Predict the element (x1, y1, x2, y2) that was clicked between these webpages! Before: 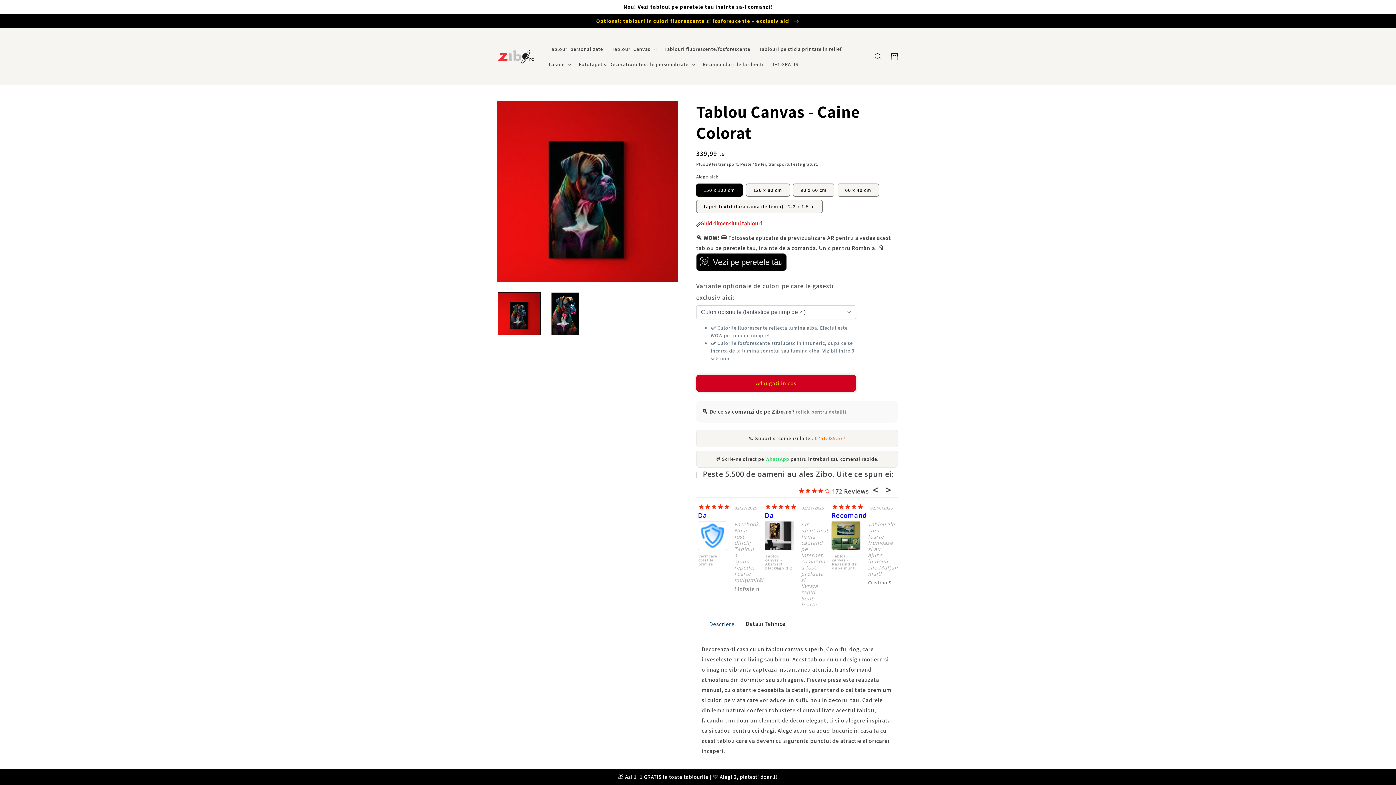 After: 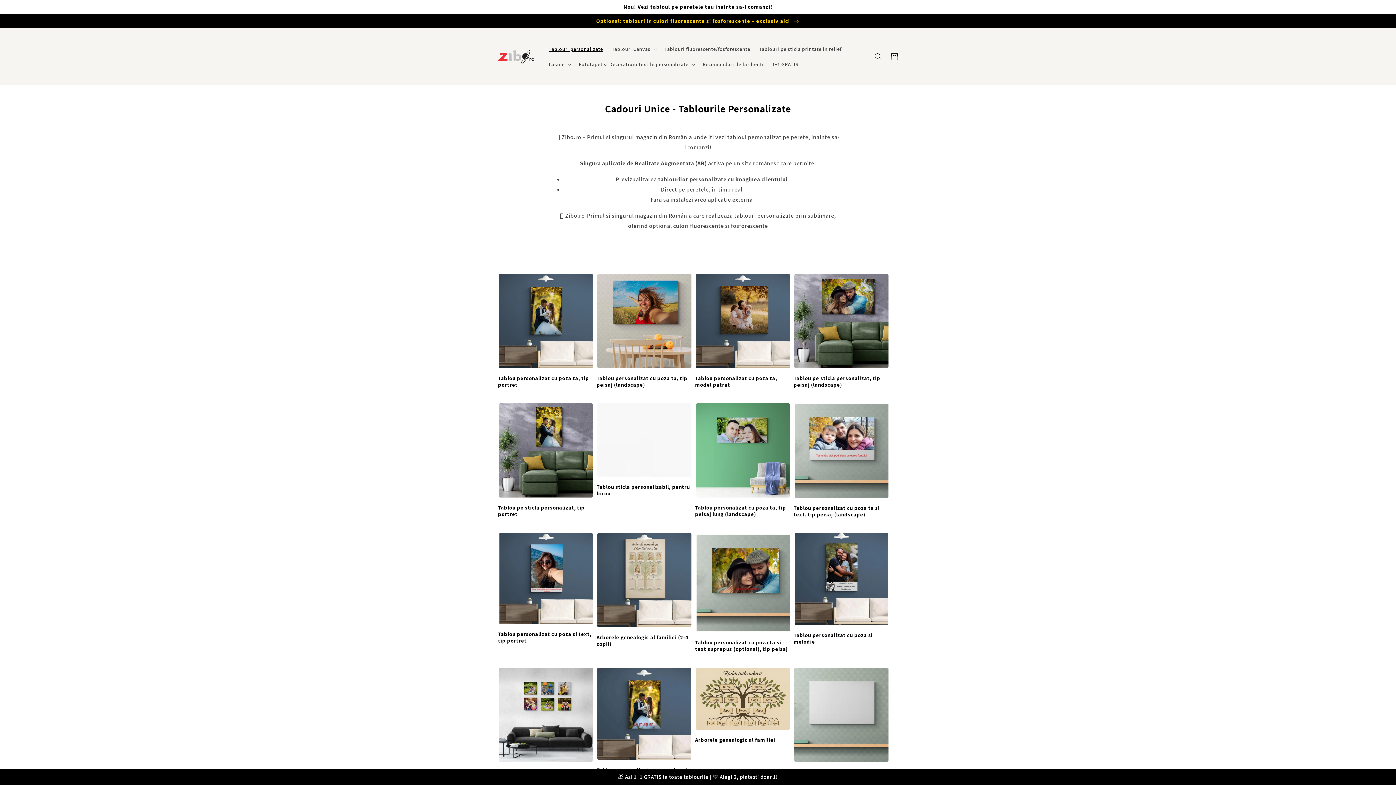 Action: bbox: (544, 41, 607, 56) label: Tablouri personalizate